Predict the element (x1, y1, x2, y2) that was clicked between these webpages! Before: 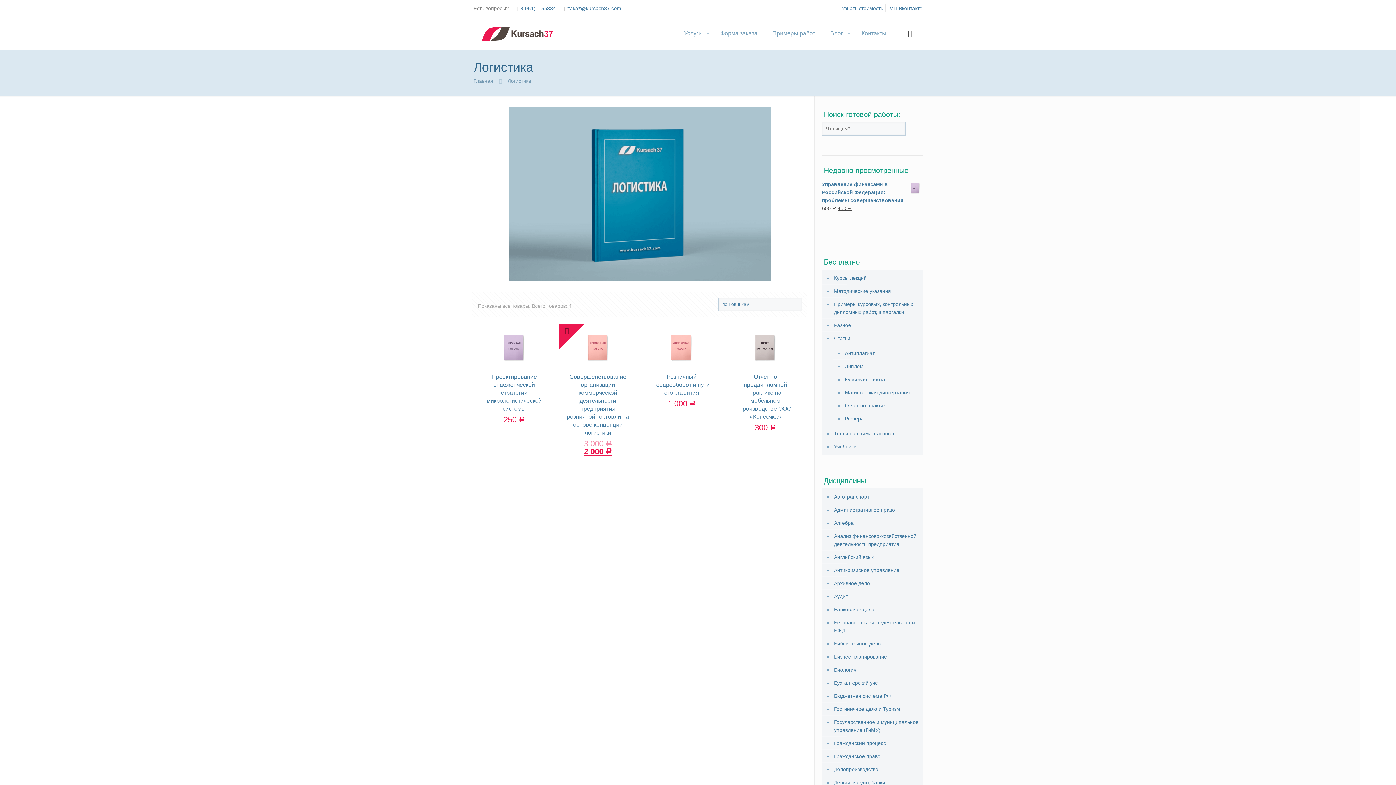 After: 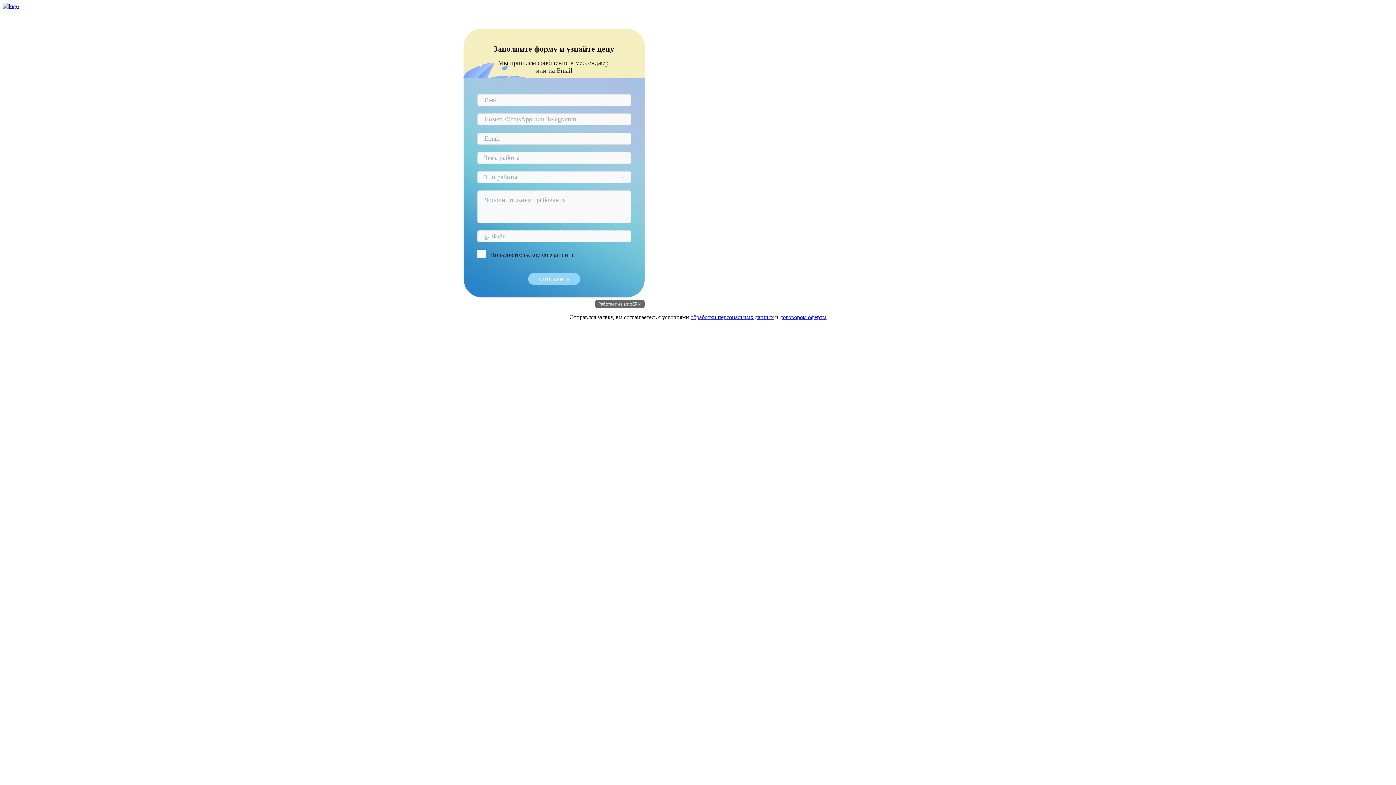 Action: bbox: (841, 5, 883, 11) label: Узнать стоимость